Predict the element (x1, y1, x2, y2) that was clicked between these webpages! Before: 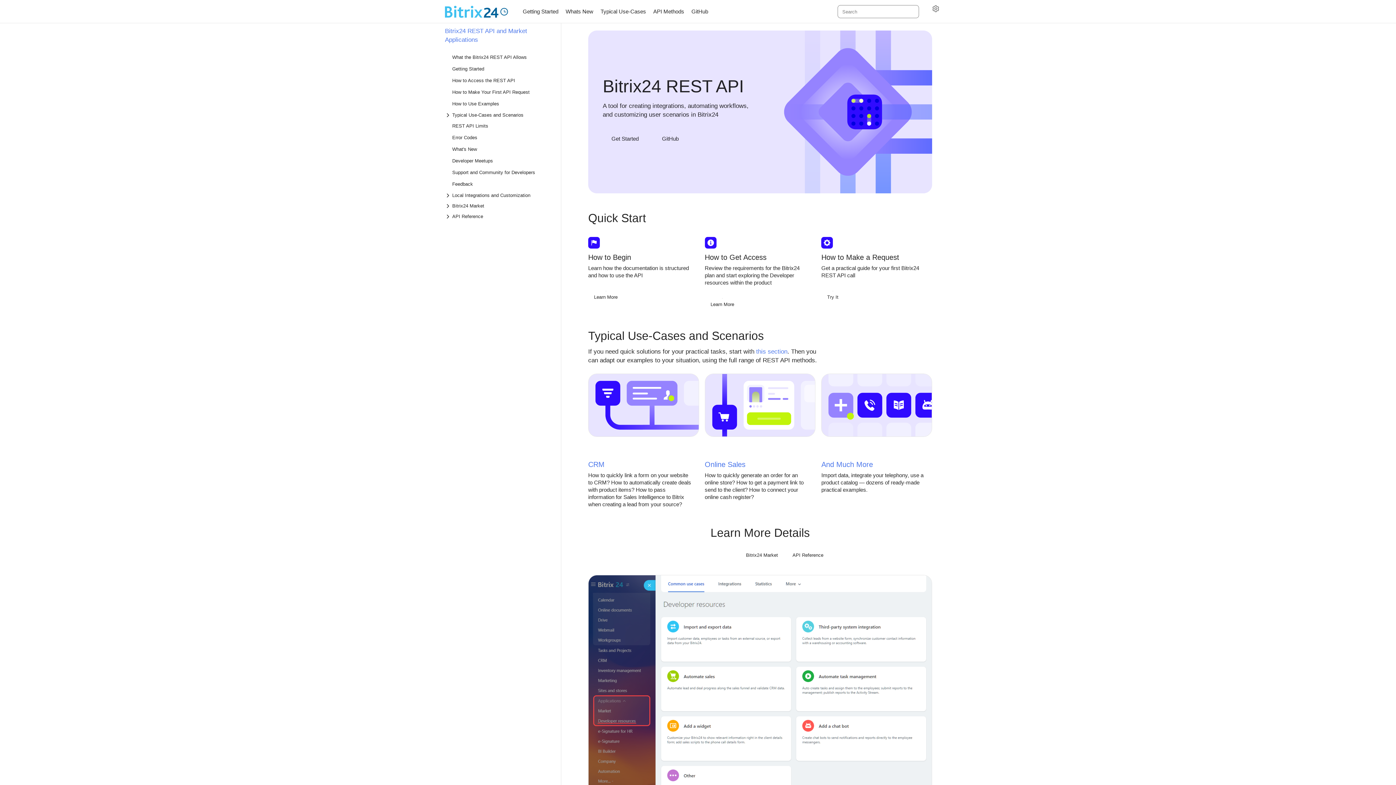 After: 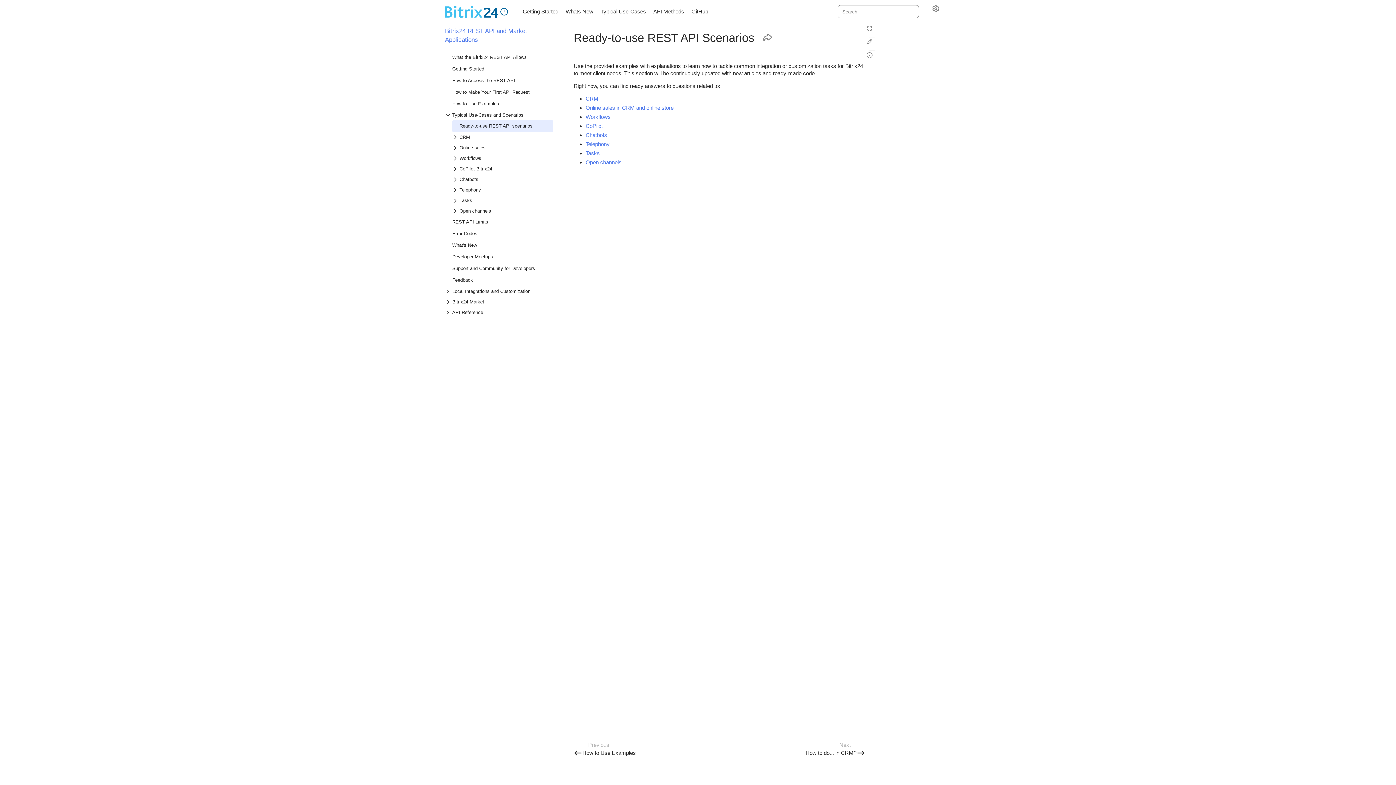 Action: bbox: (756, 348, 787, 355) label: this section